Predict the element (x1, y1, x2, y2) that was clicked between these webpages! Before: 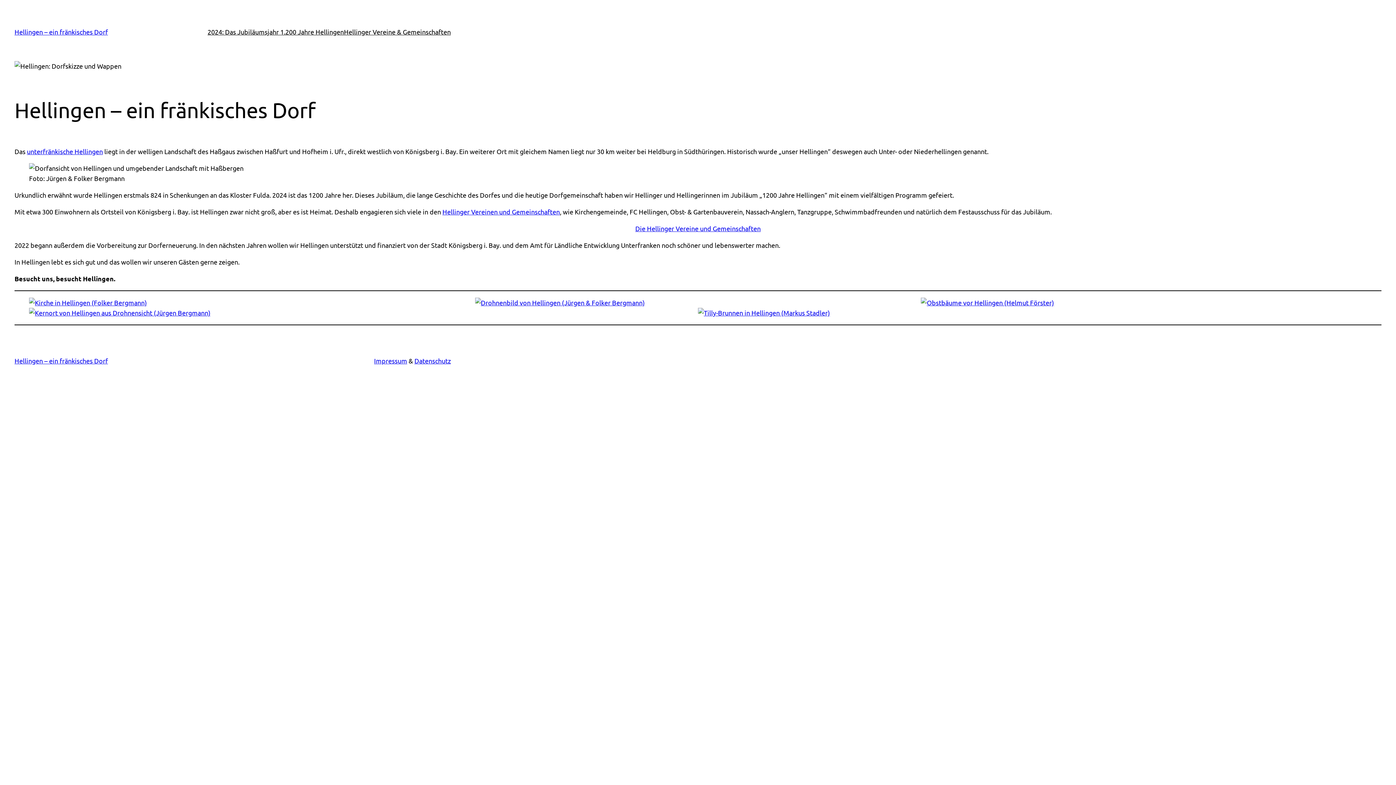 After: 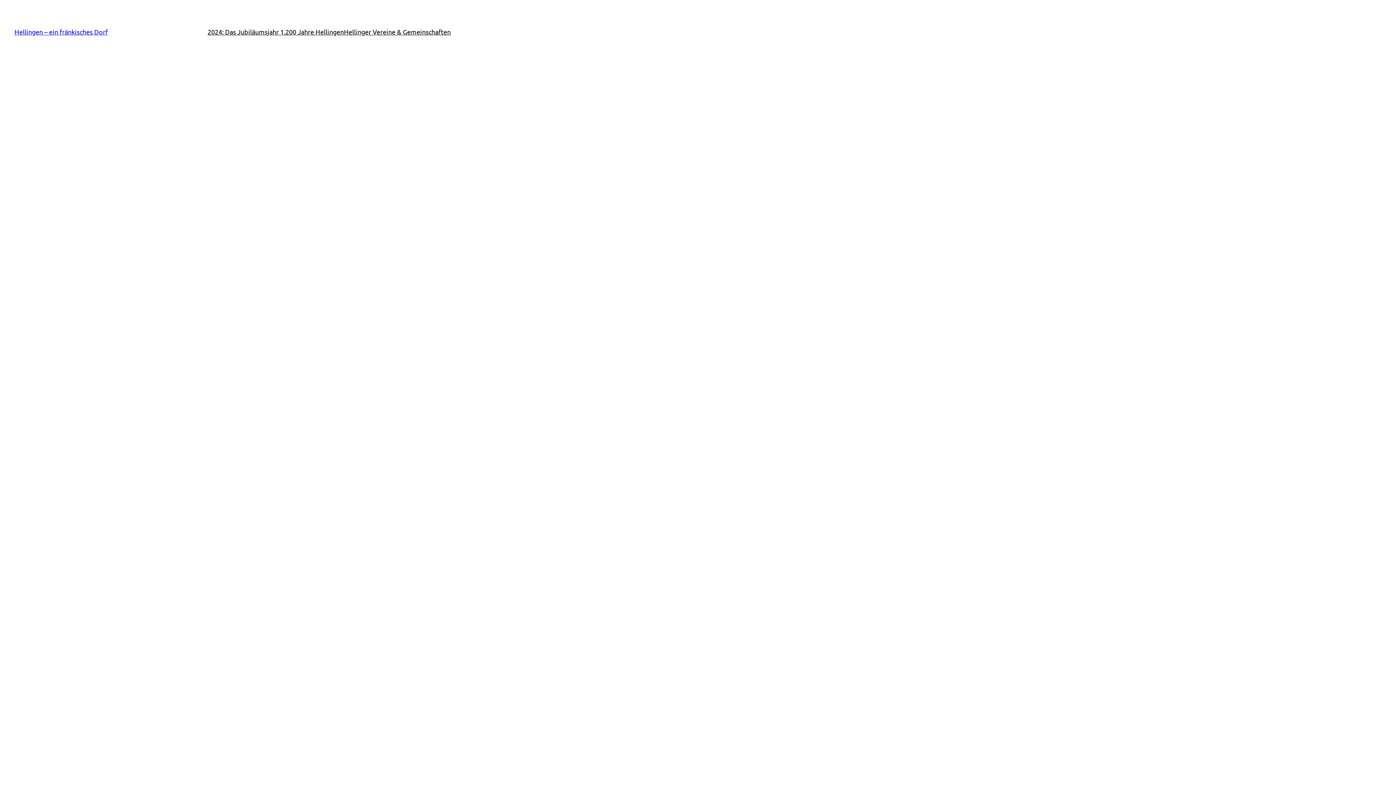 Action: label: Hellingen – ein fränkisches Dorf bbox: (14, 357, 108, 364)